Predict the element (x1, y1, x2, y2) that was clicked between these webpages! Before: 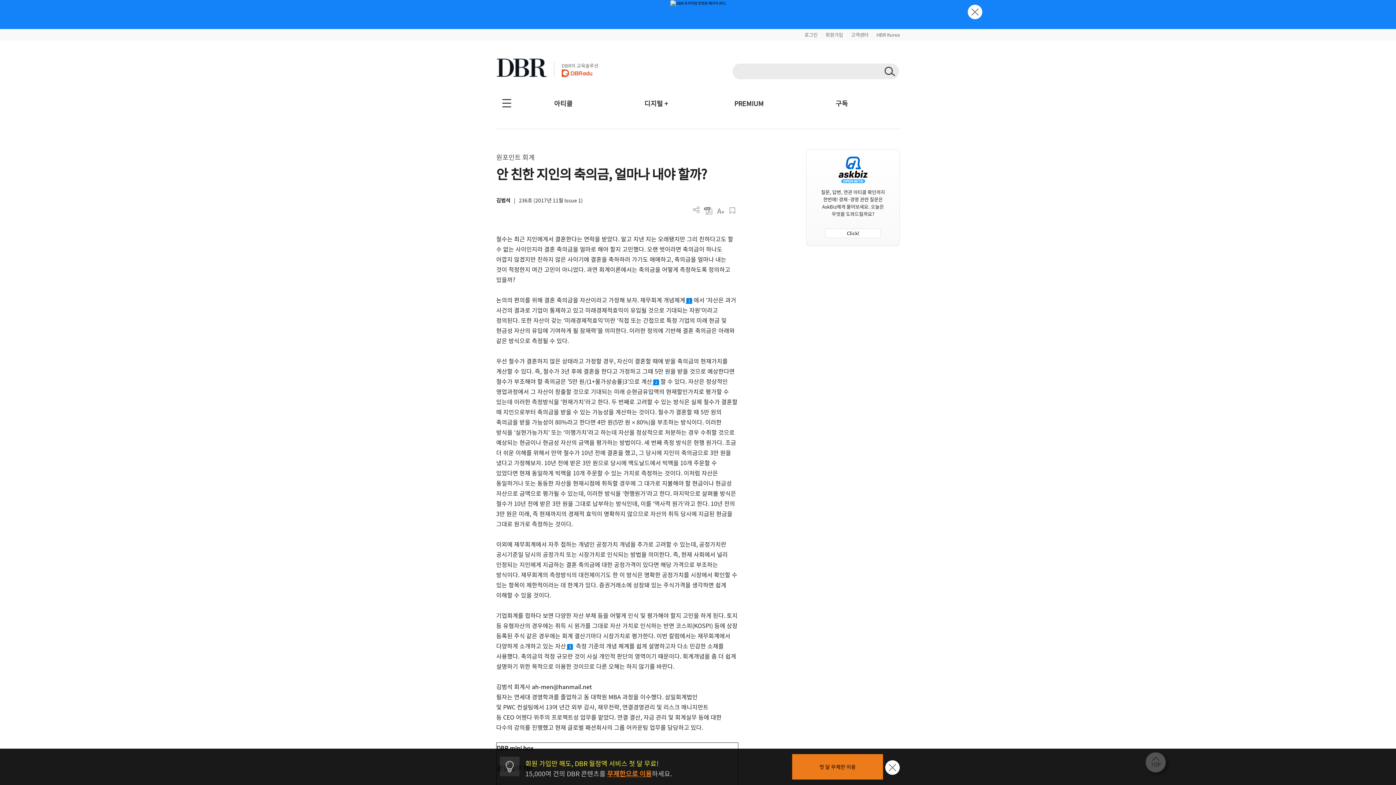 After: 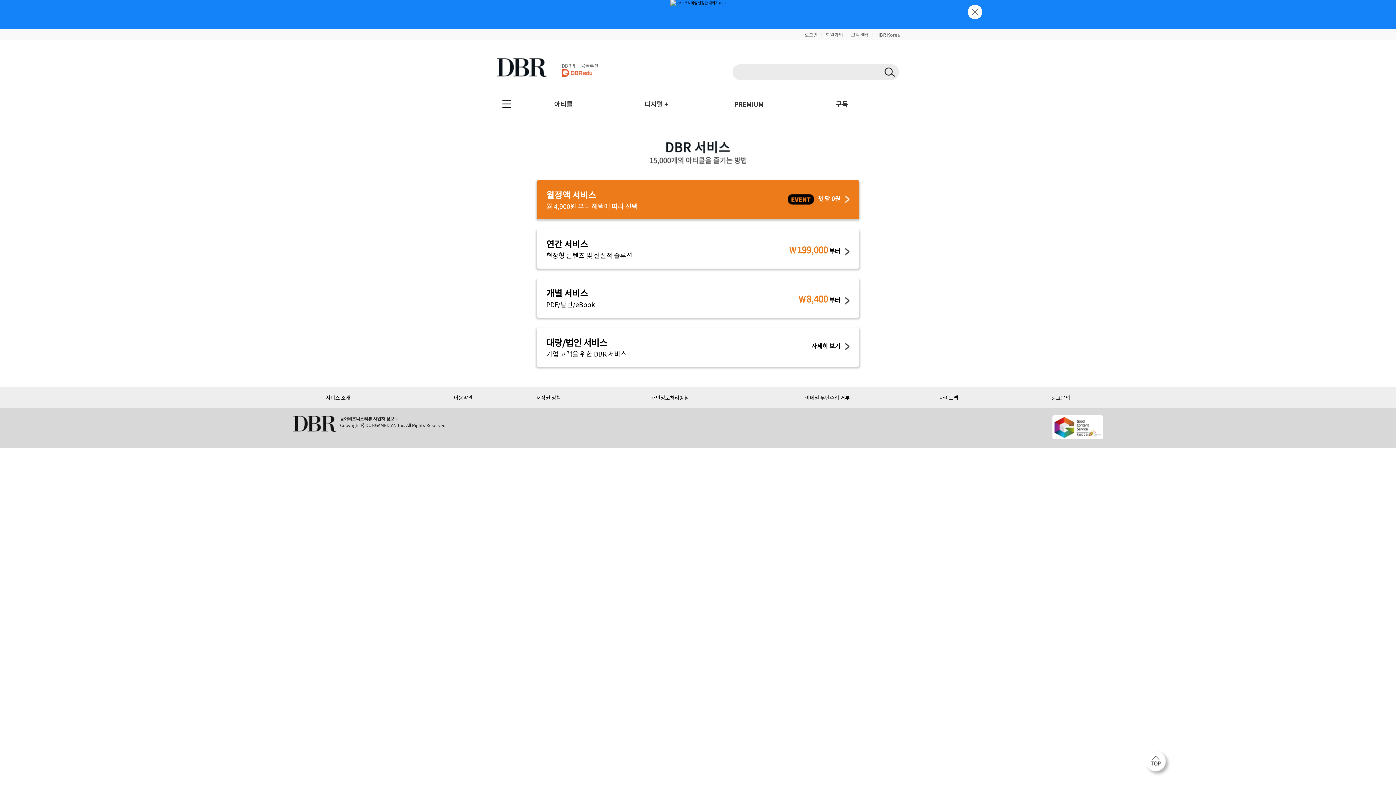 Action: label: 구독 bbox: (795, 92, 888, 115)